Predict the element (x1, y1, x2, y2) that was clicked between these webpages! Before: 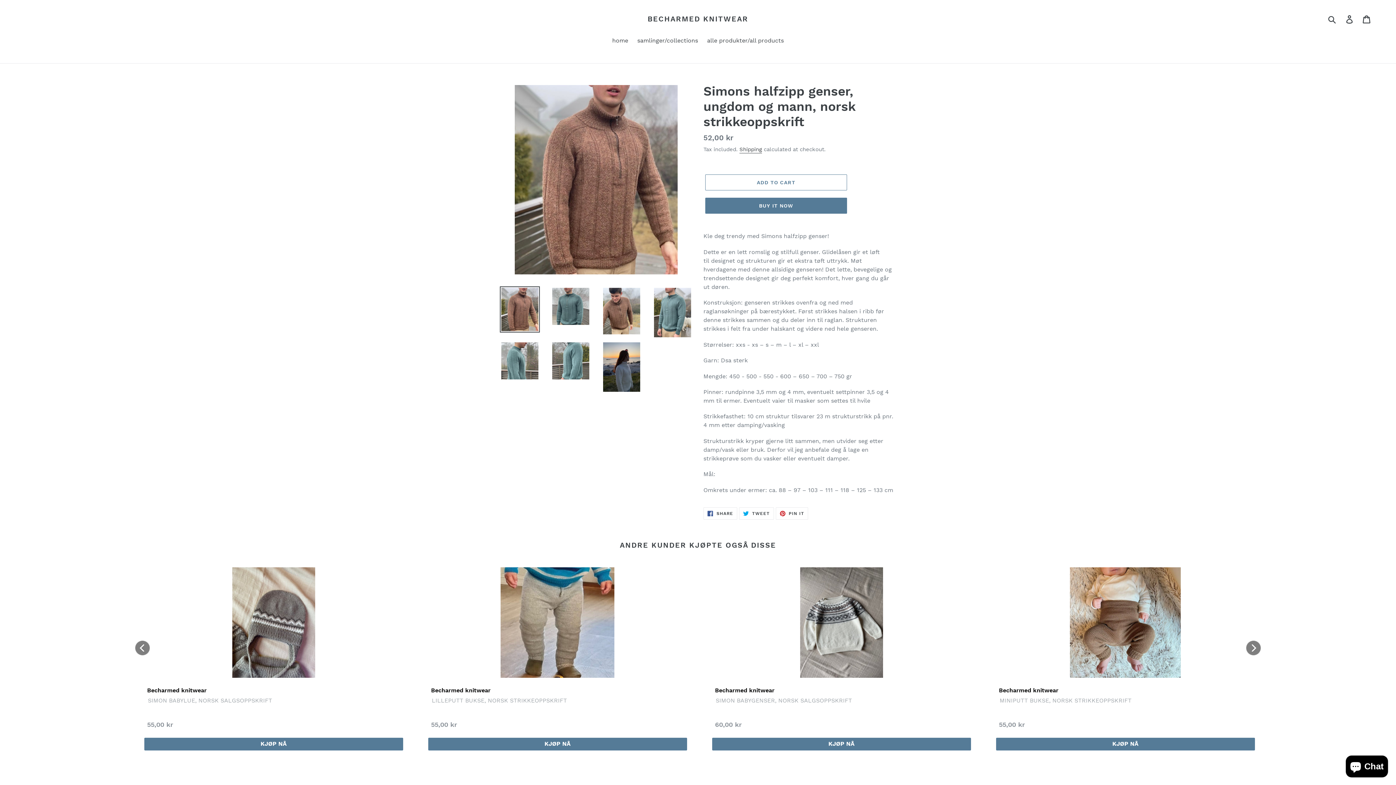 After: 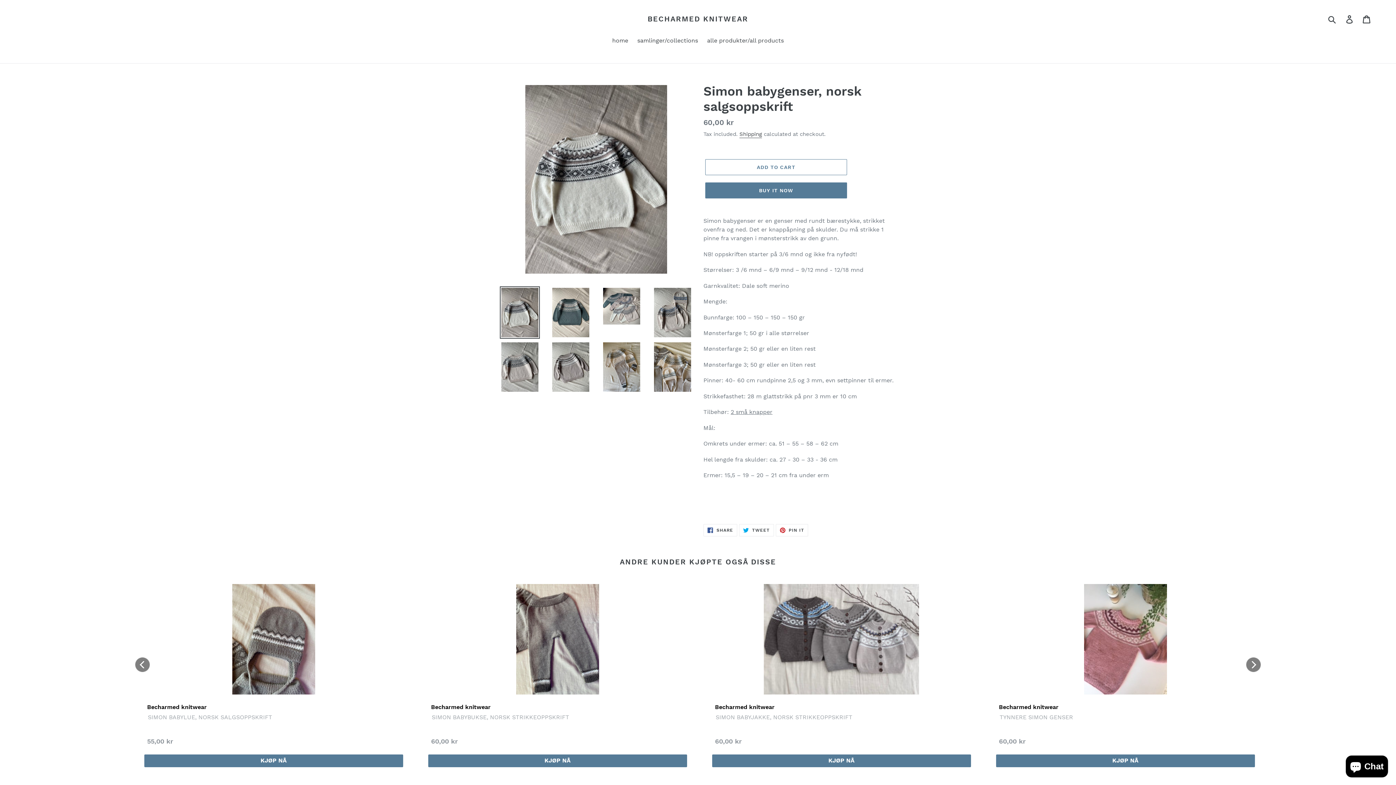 Action: bbox: (712, 567, 971, 755) label: Becharmed knitwear
SIMON BABYGENSER, NORSK SALGSOPPSKRIFT
60,00 kr
KJØP NÅ